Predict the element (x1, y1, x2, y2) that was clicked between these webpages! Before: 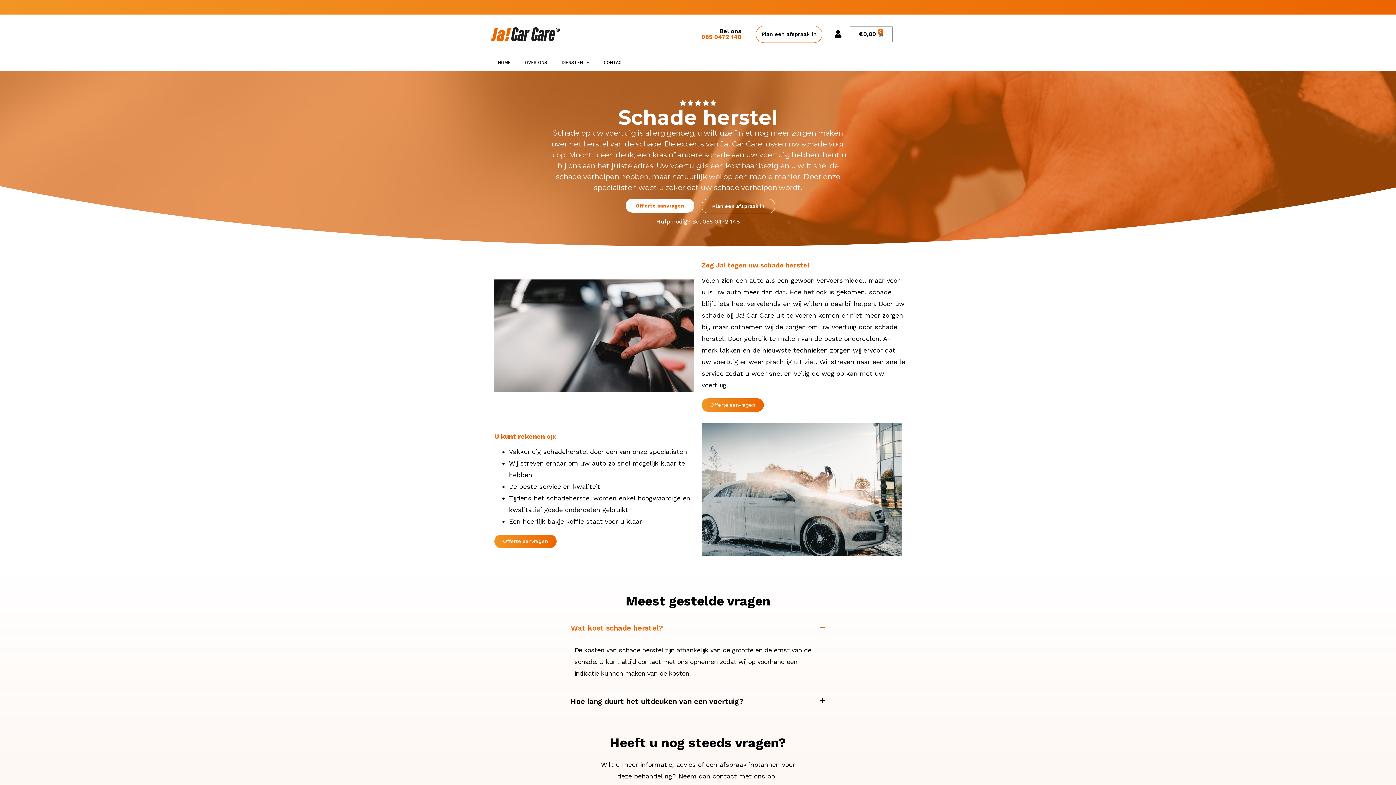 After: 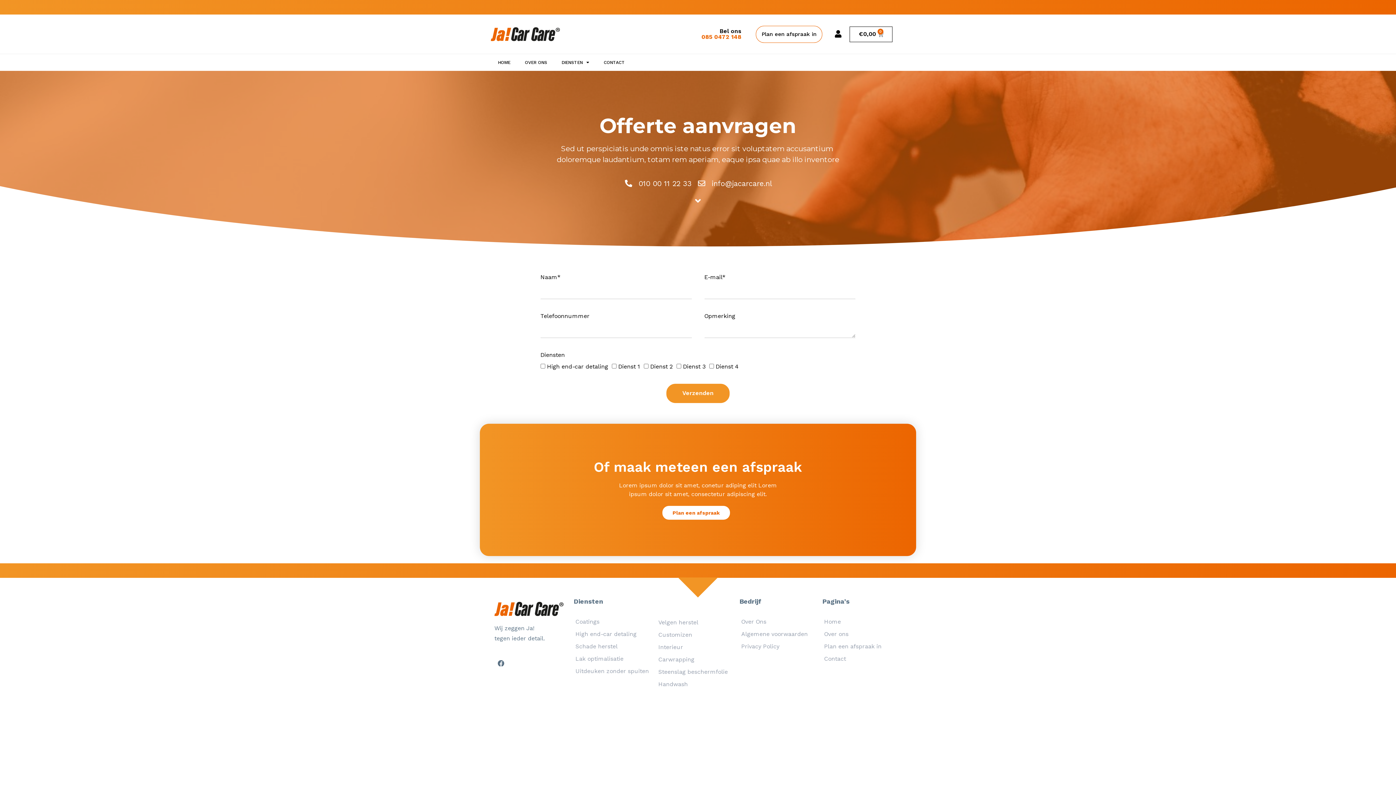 Action: label: Offerte aanvragen bbox: (625, 198, 694, 212)